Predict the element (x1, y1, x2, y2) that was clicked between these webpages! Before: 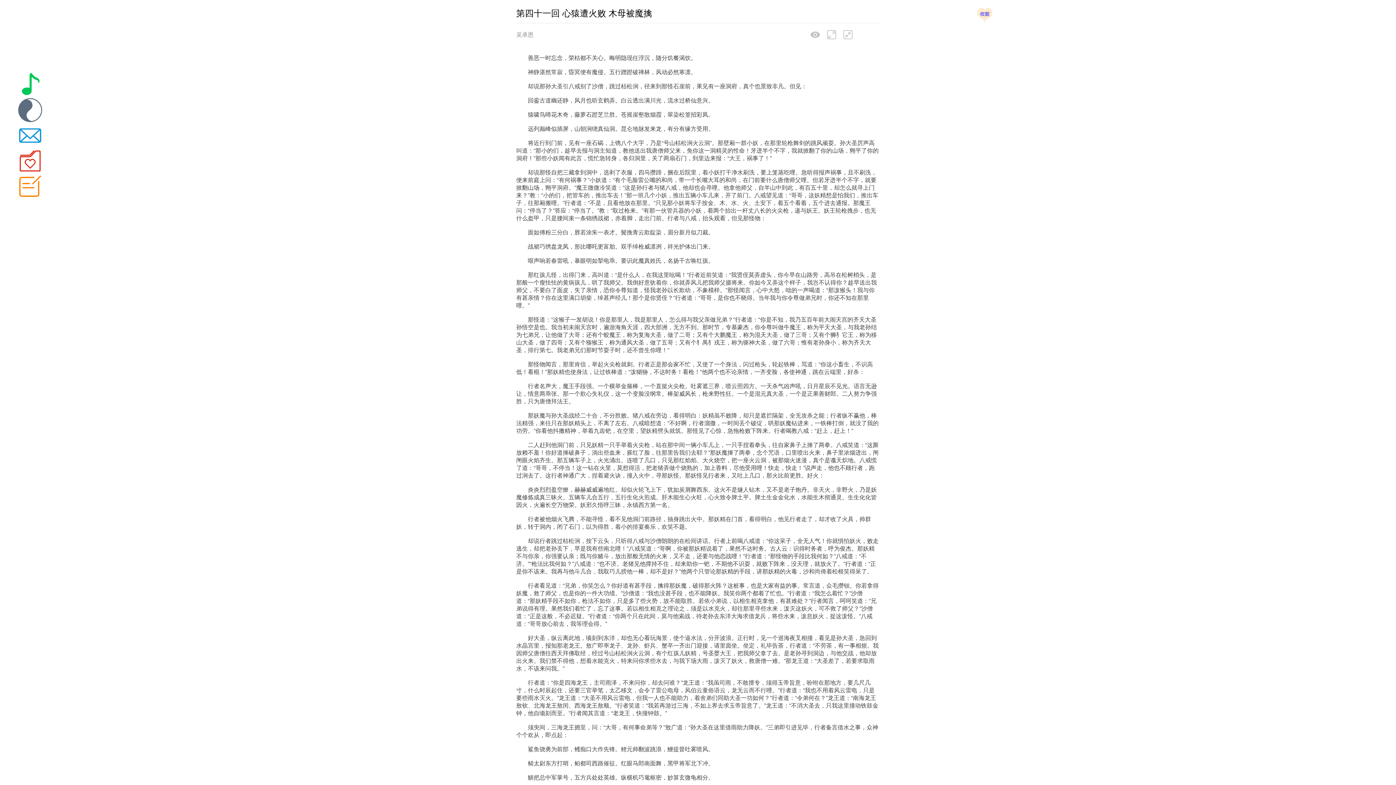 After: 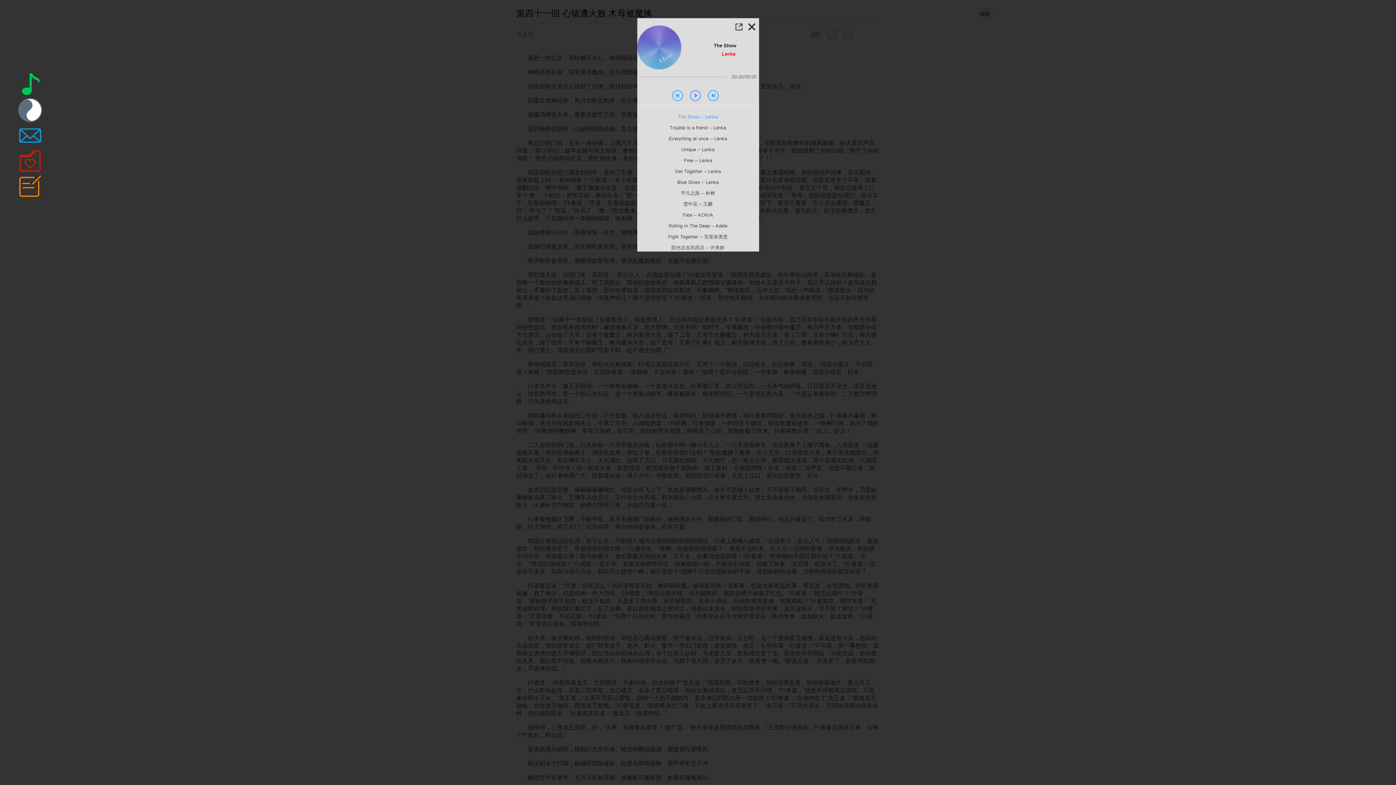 Action: bbox: (18, 91, 42, 97)